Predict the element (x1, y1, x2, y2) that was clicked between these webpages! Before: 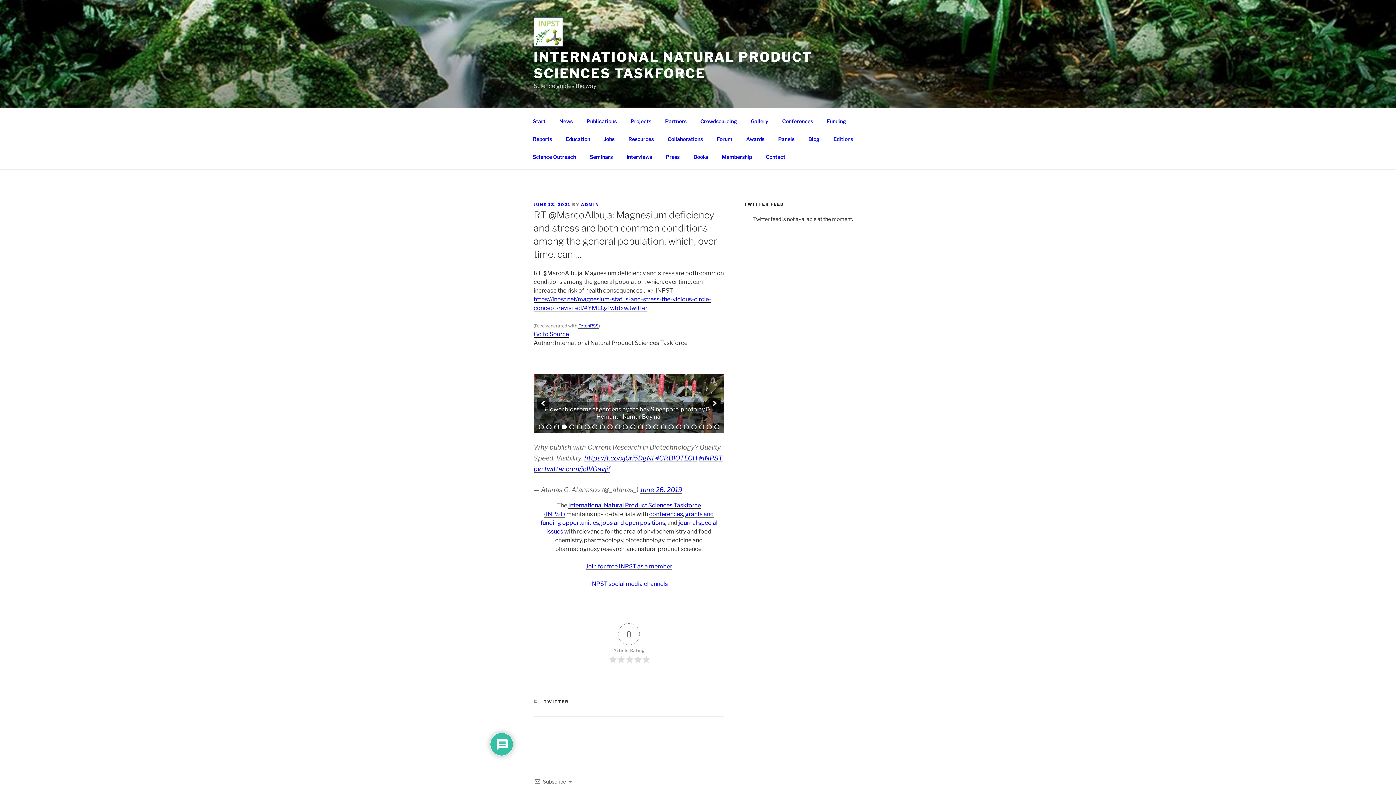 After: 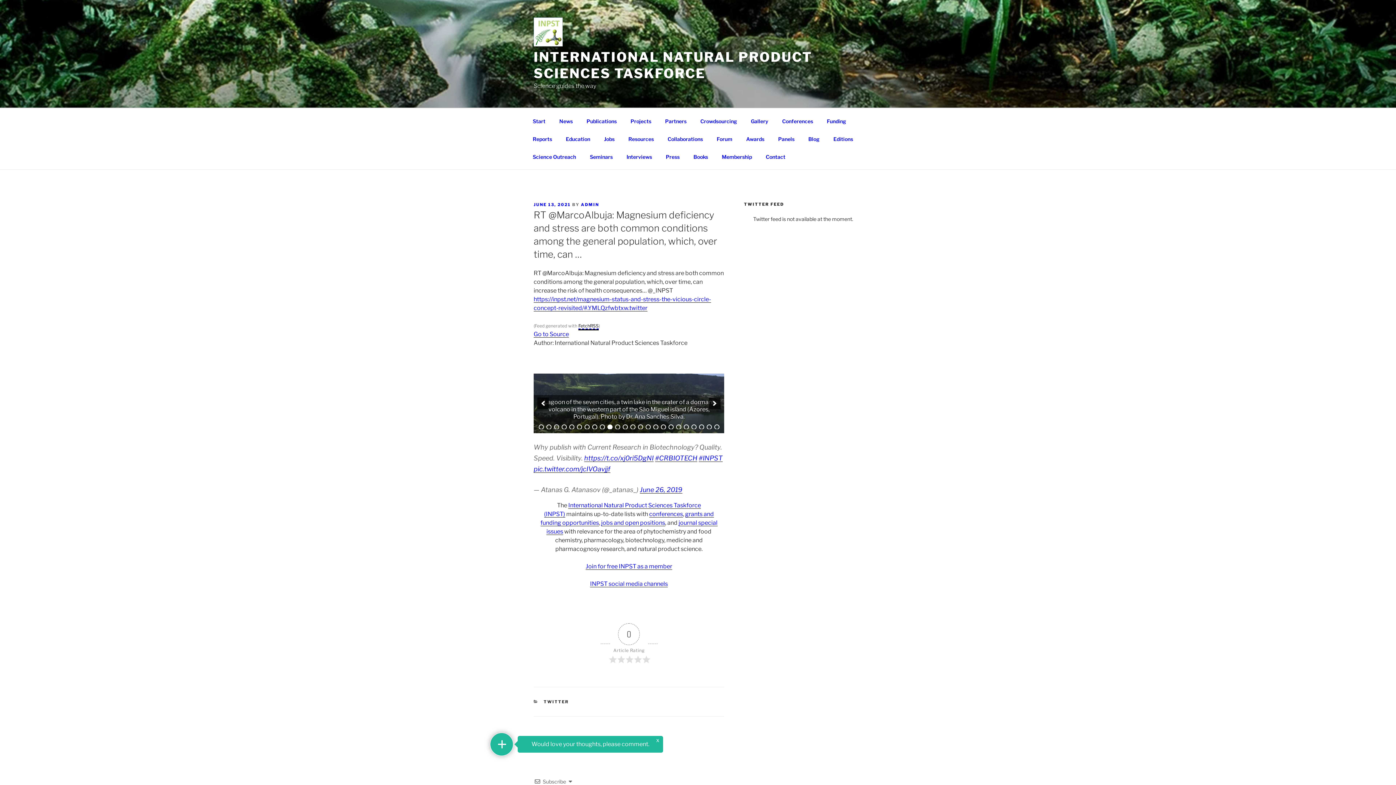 Action: bbox: (578, 323, 598, 328) label: FetchRSS